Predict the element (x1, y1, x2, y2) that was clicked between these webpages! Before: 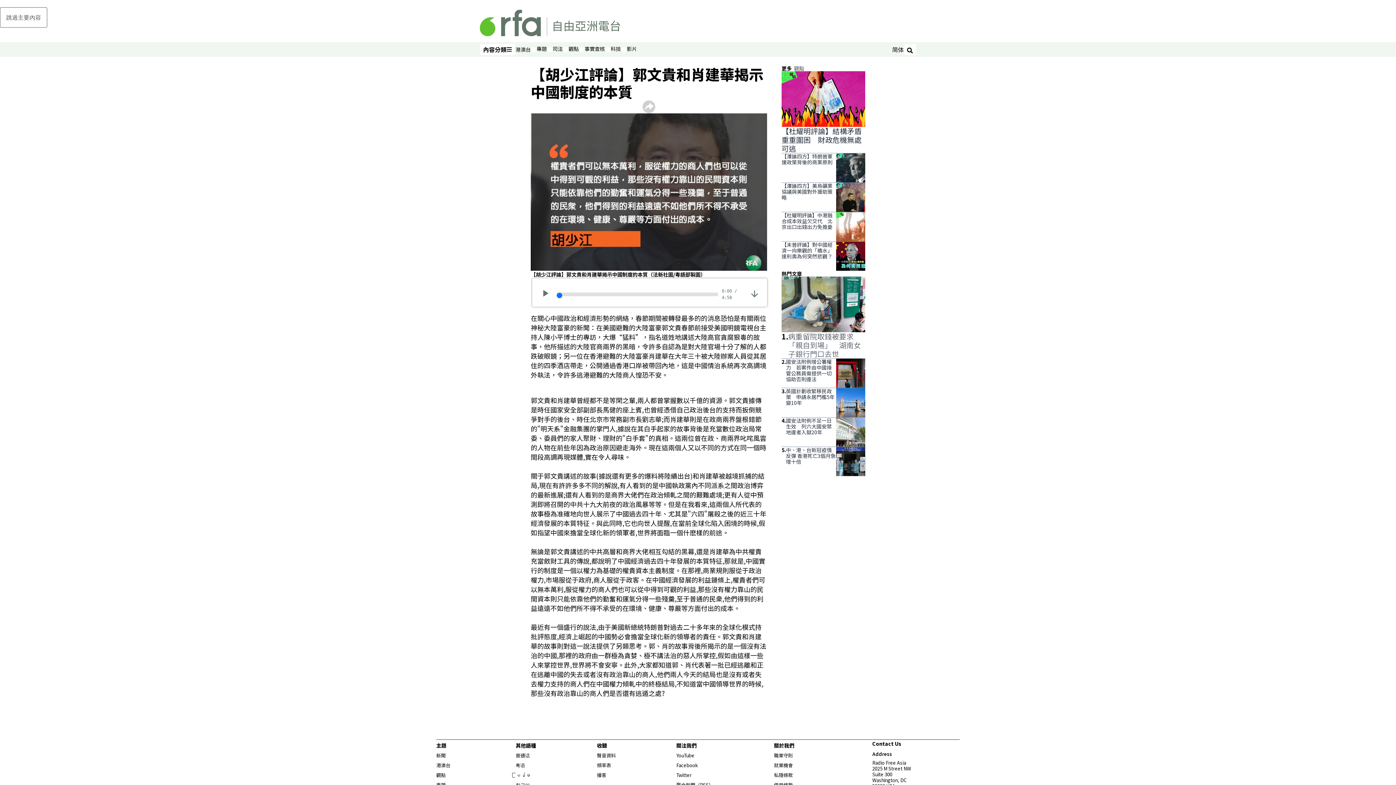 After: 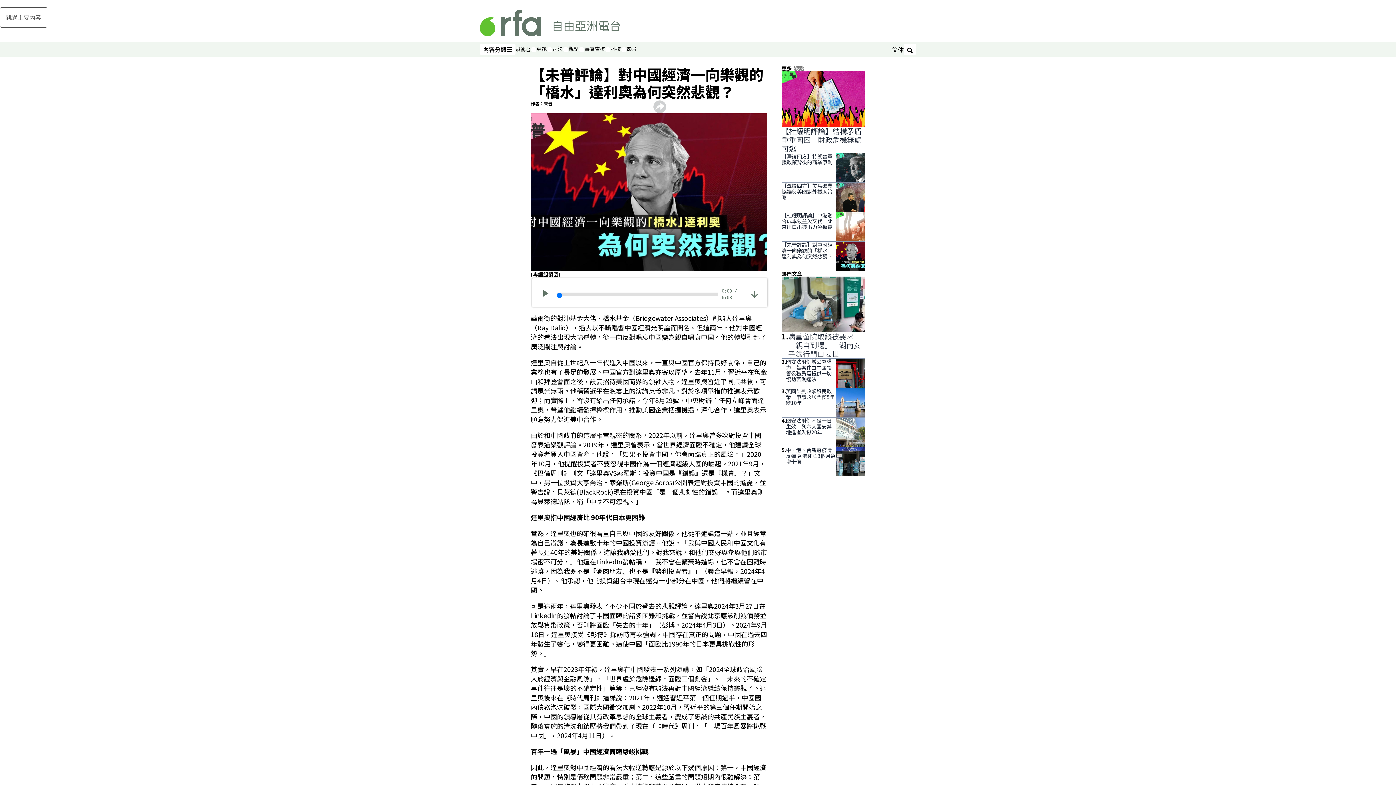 Action: bbox: (836, 241, 865, 270)